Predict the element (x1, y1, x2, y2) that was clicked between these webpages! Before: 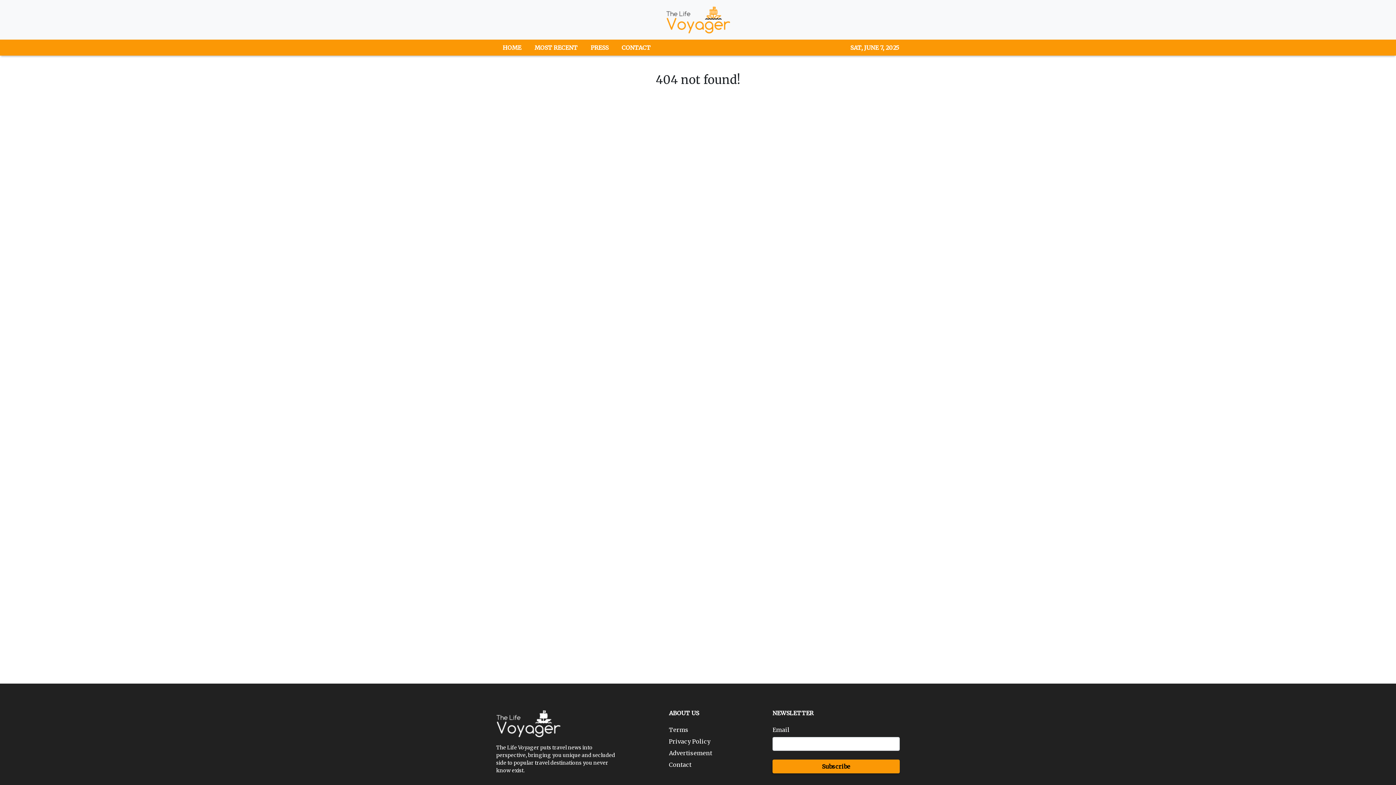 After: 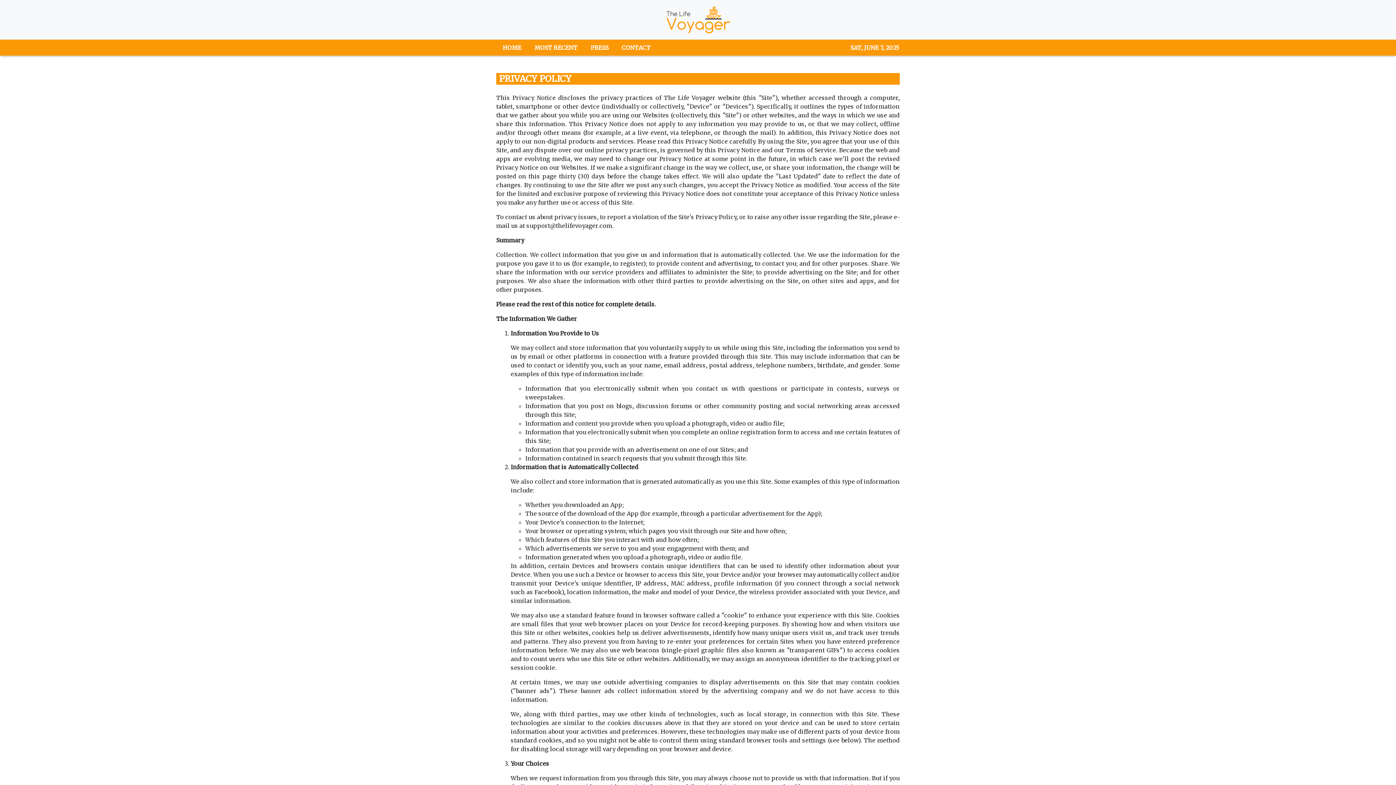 Action: bbox: (669, 738, 710, 745) label: Privacy Policy